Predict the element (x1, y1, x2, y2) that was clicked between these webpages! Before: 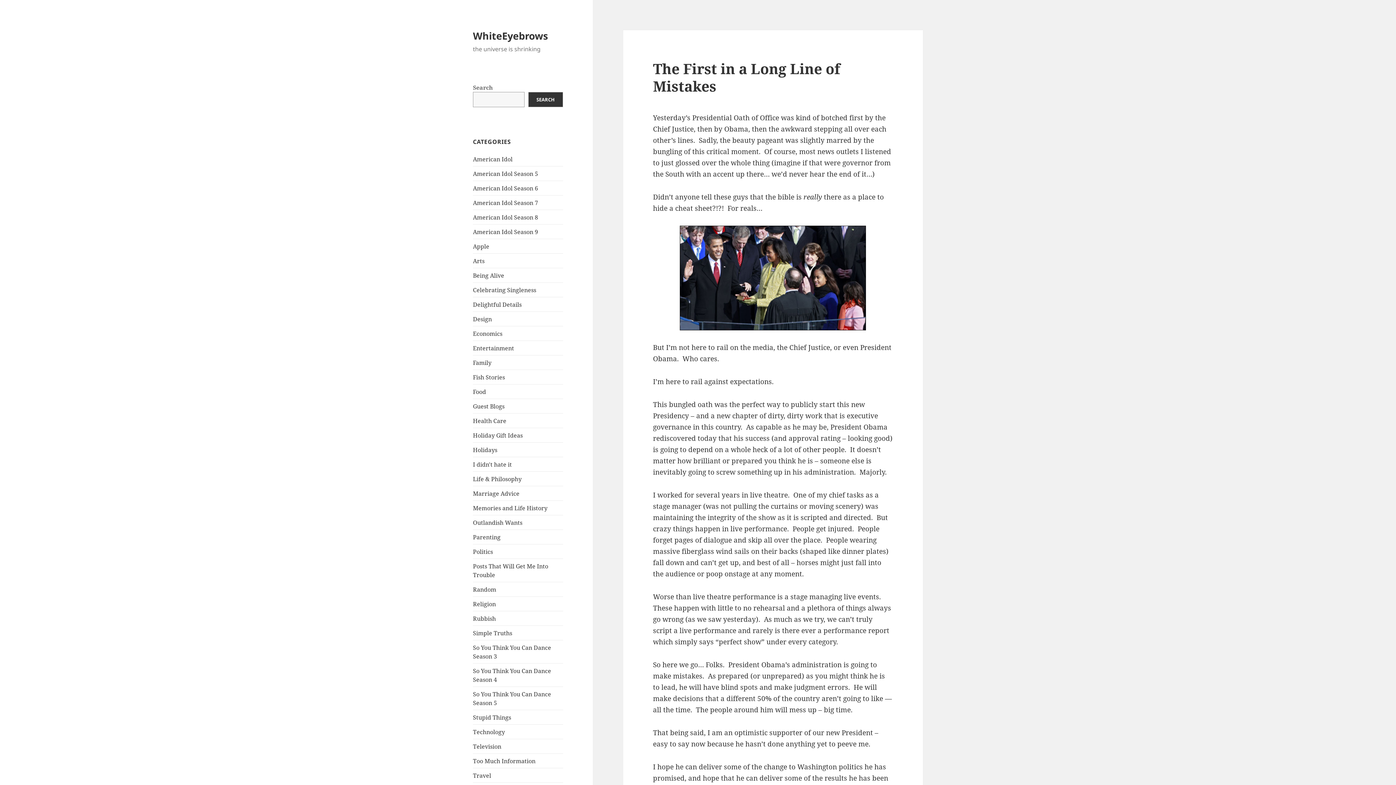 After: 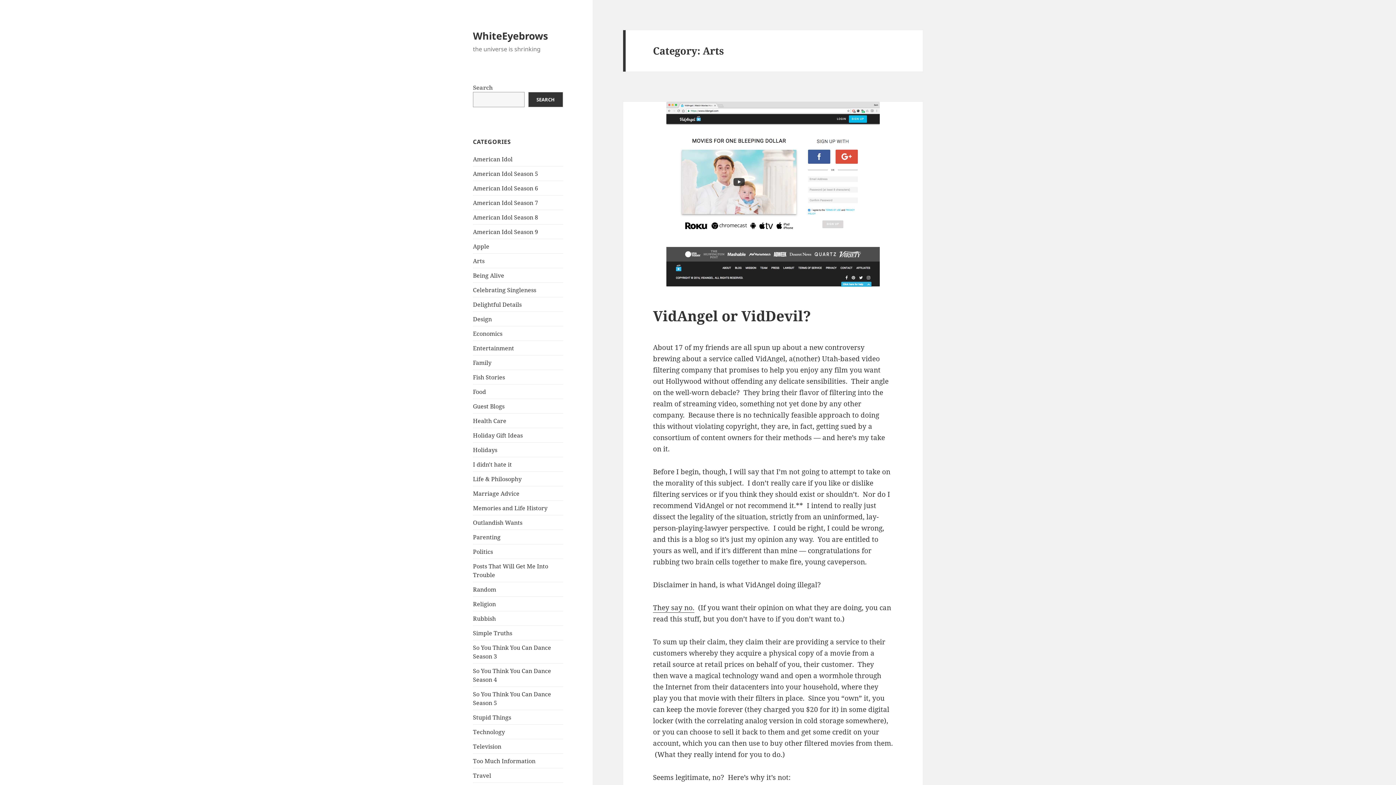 Action: bbox: (473, 256, 484, 264) label: Arts